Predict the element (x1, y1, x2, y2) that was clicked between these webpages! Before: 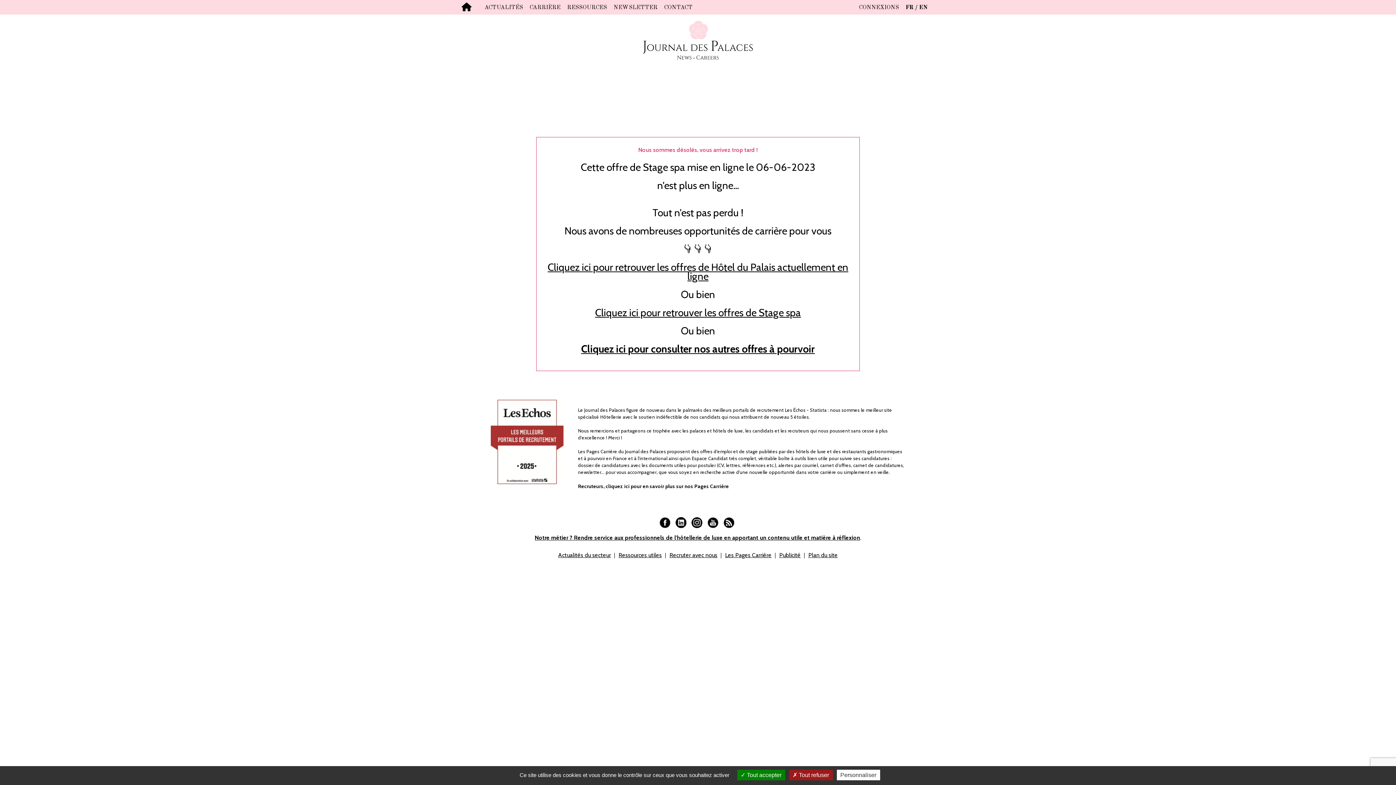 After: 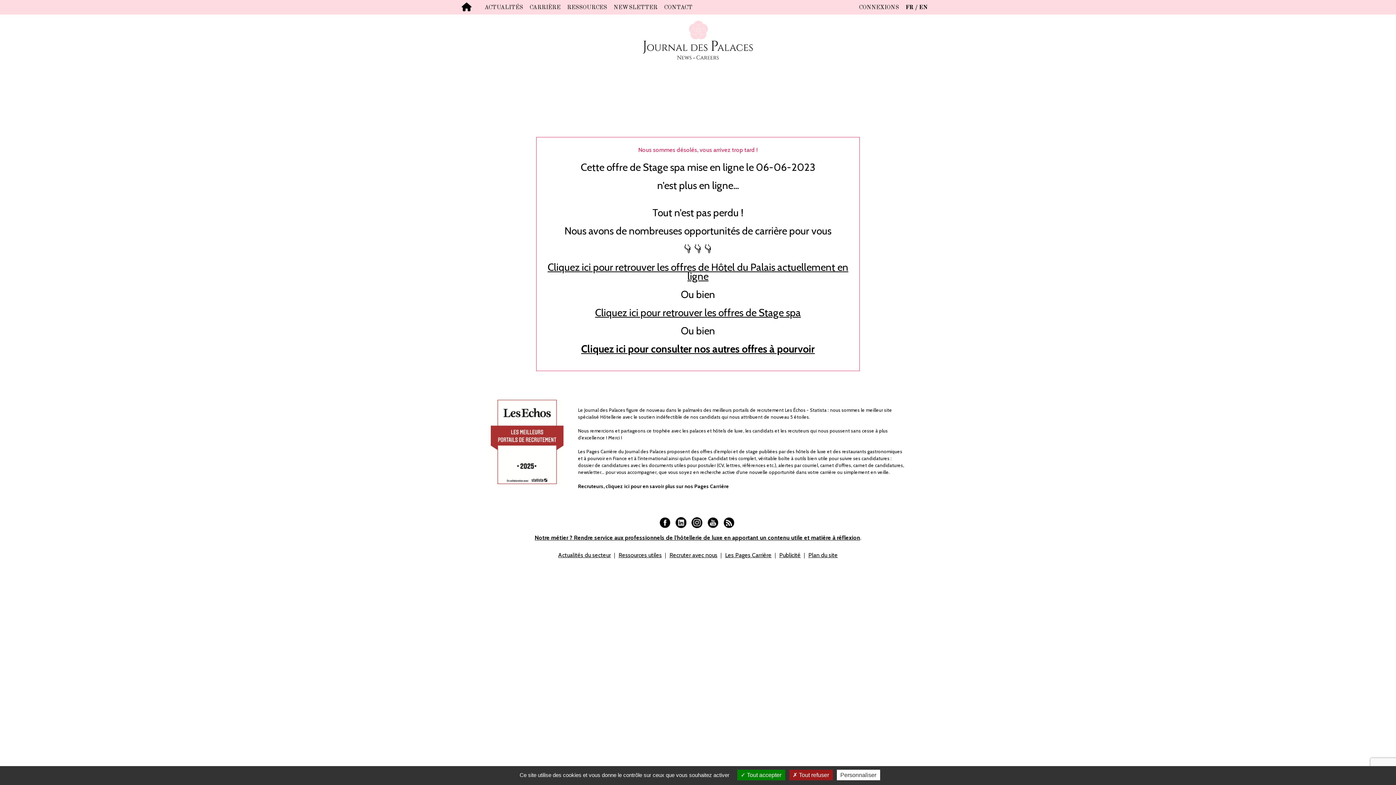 Action: bbox: (707, 518, 722, 524)